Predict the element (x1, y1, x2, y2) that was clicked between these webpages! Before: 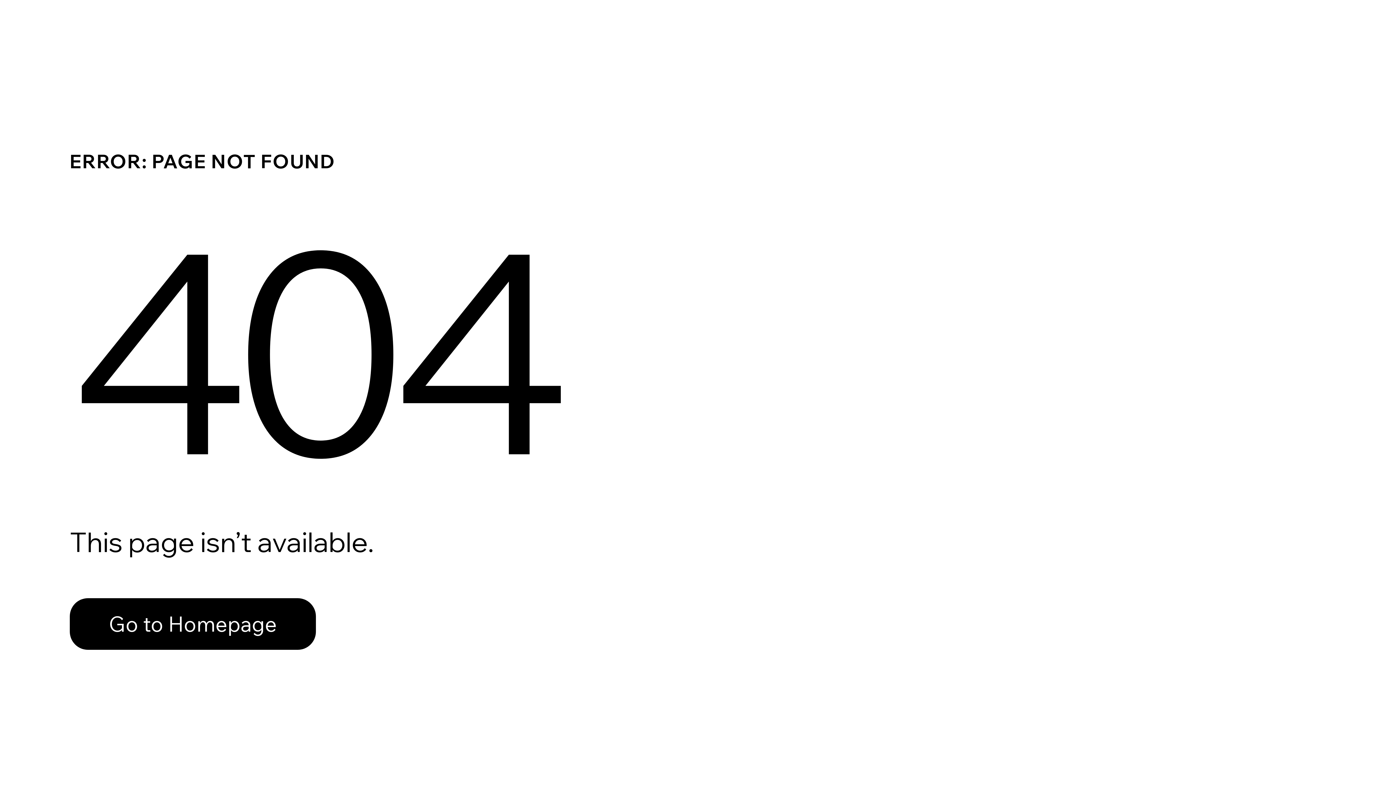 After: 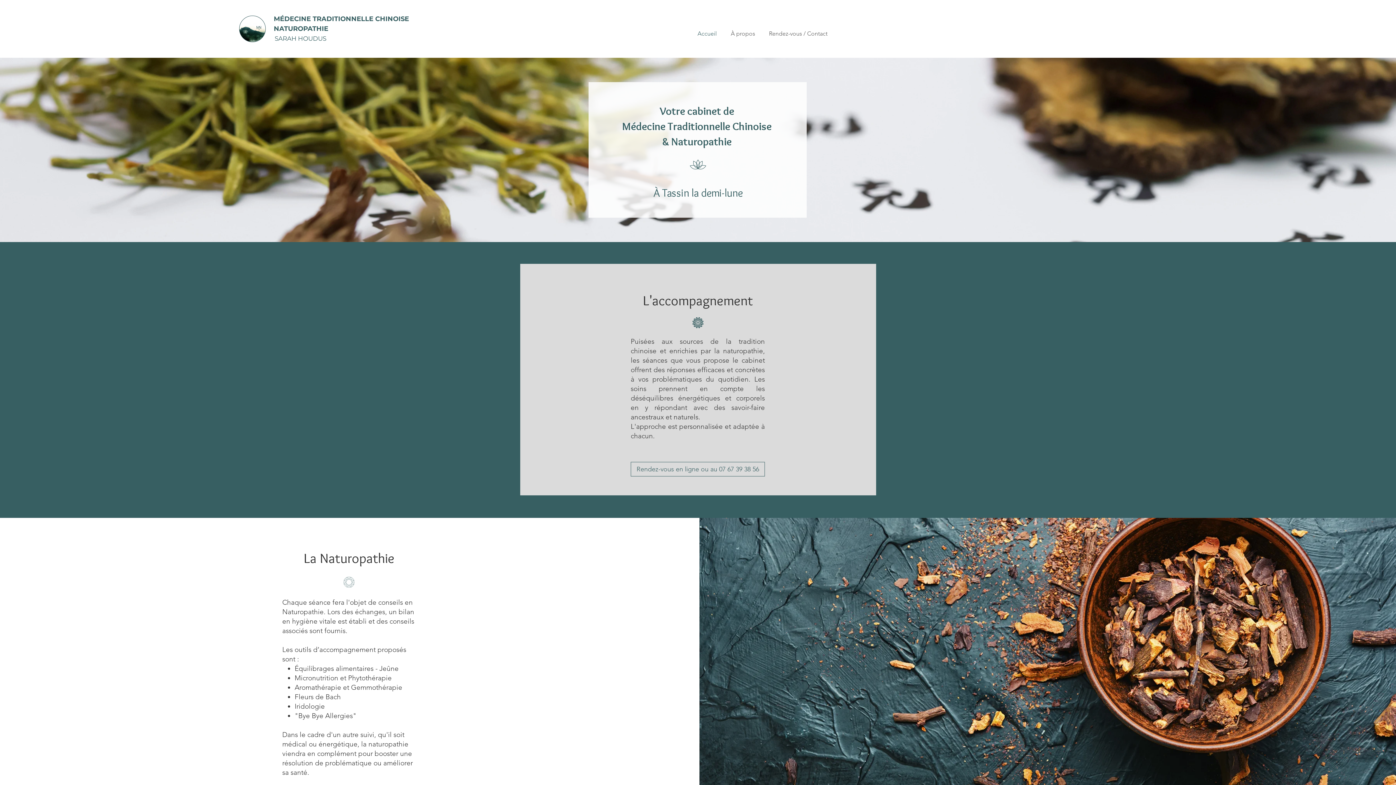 Action: bbox: (69, 582, 768, 659) label: Go to Homepage